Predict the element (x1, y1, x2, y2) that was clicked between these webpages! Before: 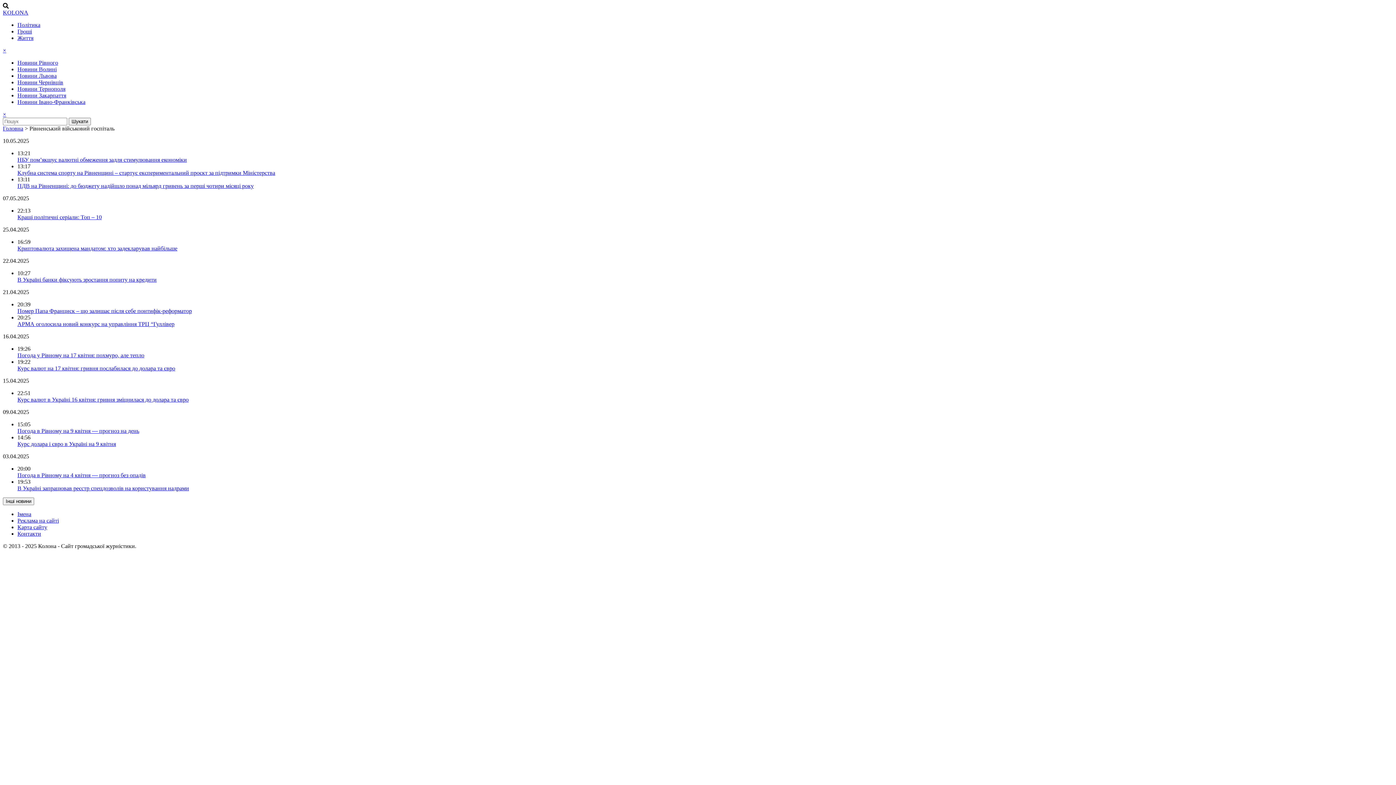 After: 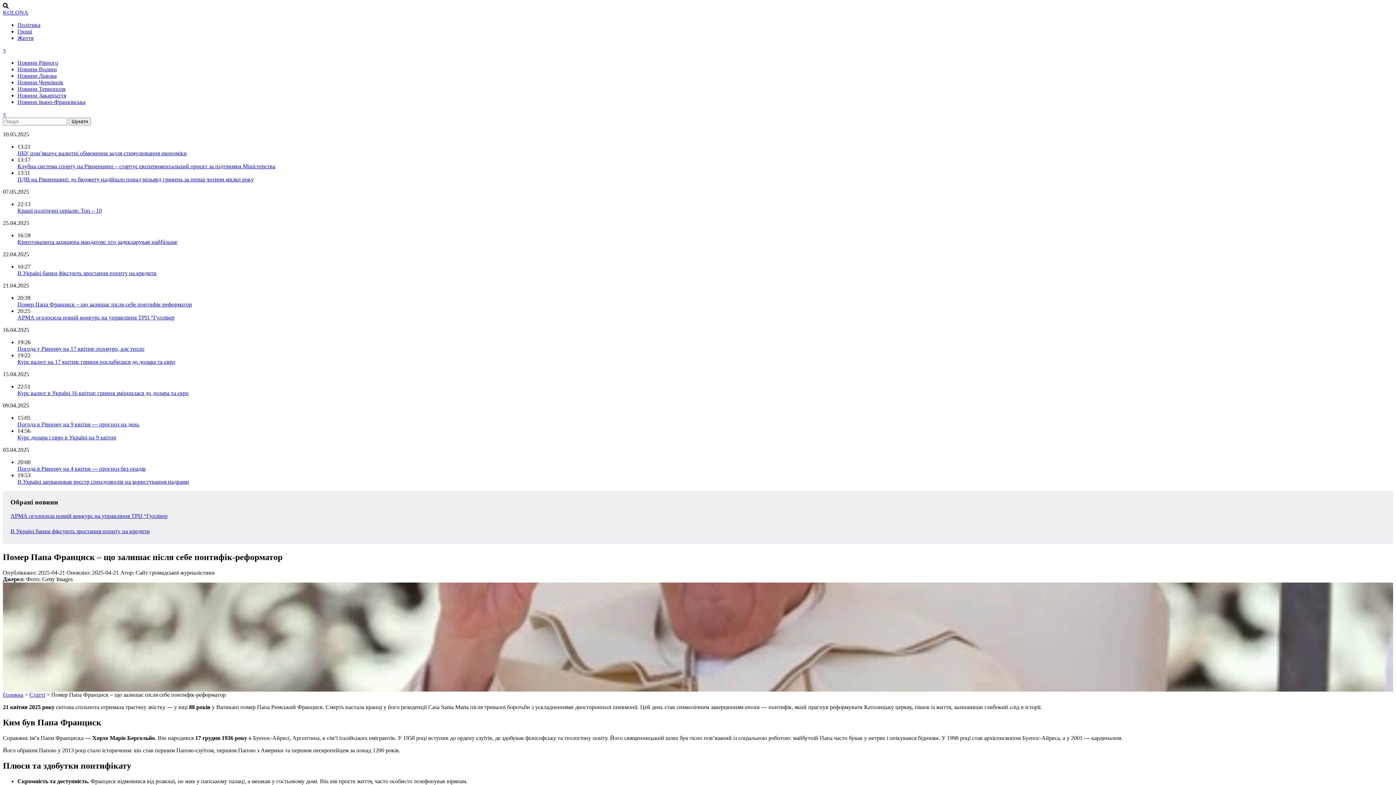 Action: bbox: (17, 308, 192, 314) label: Помер Папа Франциск – що залишає після себе понтифік-реформатор